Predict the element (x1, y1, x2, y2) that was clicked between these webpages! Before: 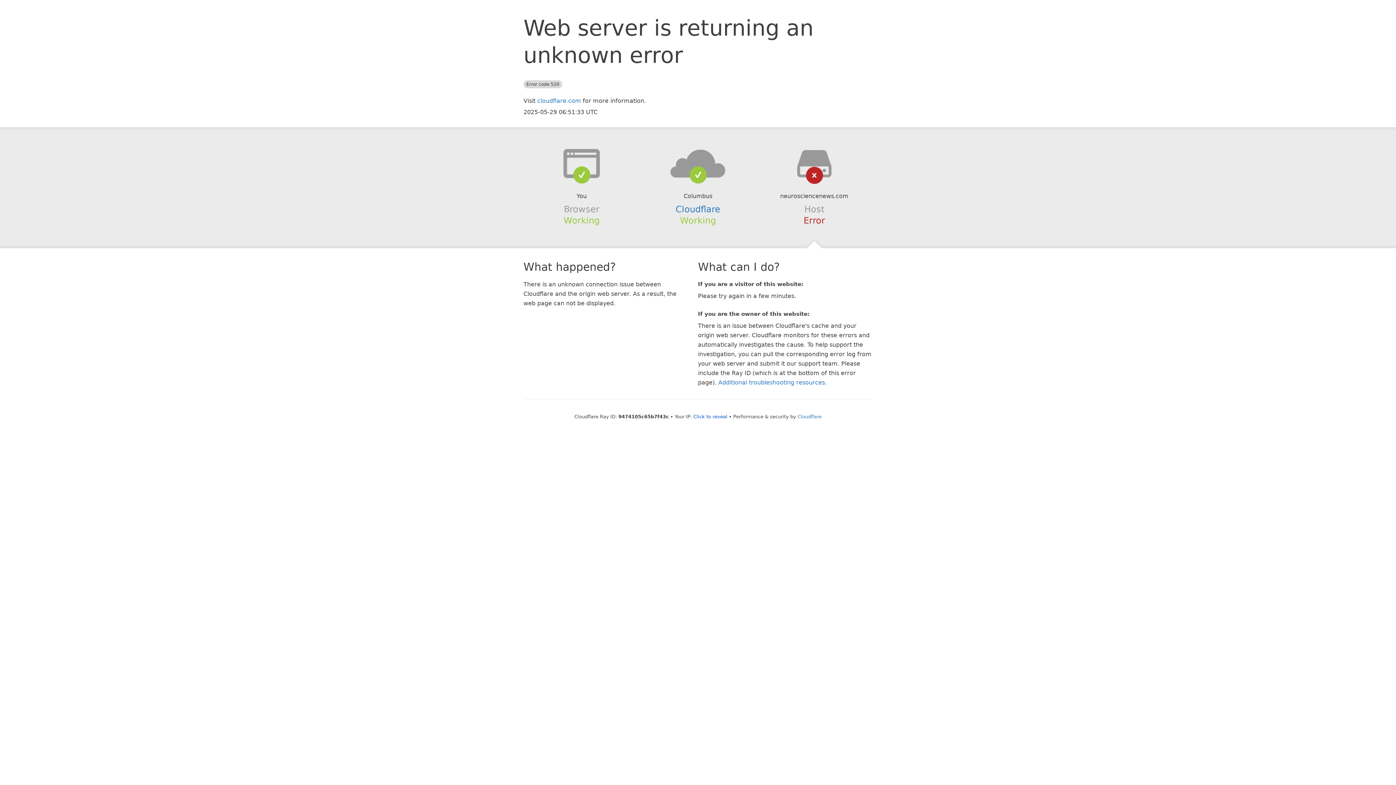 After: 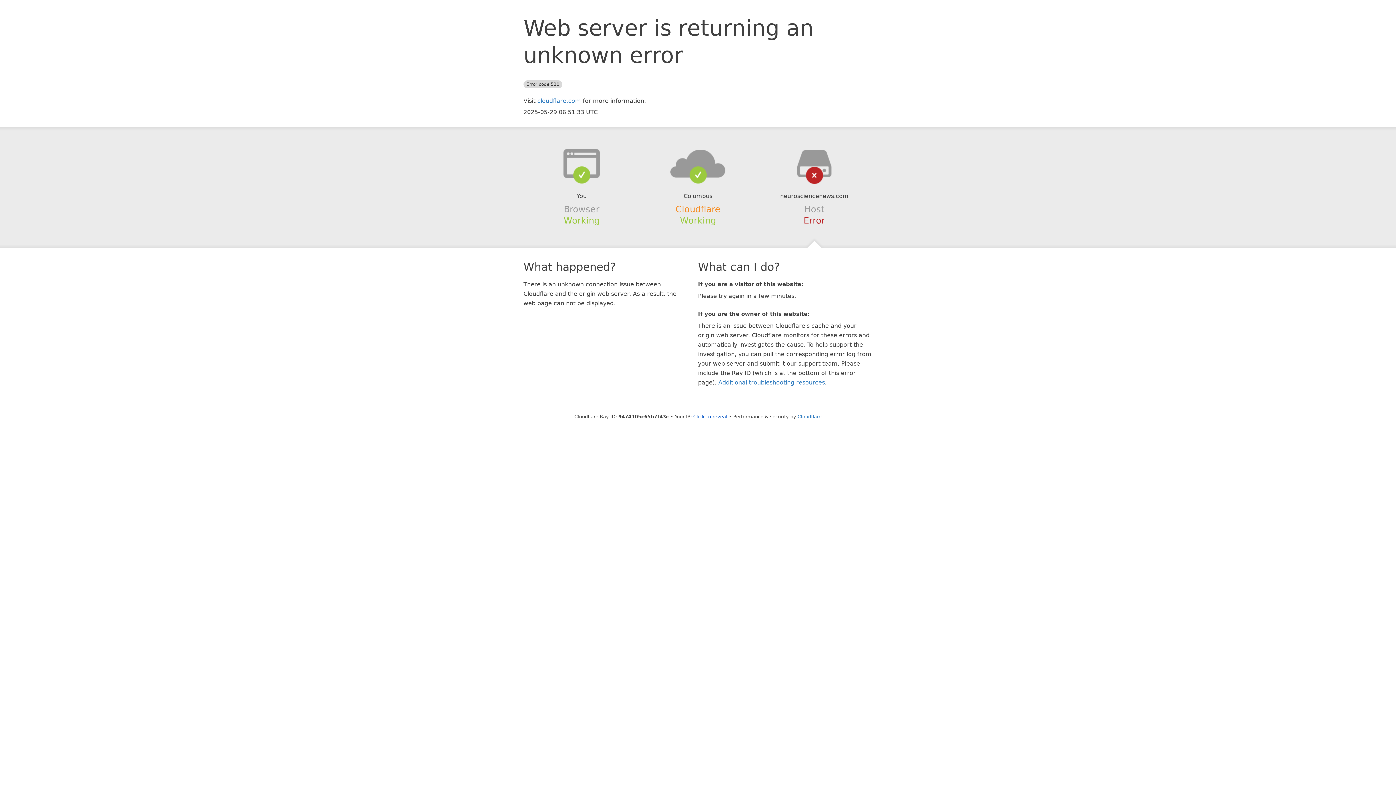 Action: bbox: (675, 204, 720, 214) label: Cloudflare